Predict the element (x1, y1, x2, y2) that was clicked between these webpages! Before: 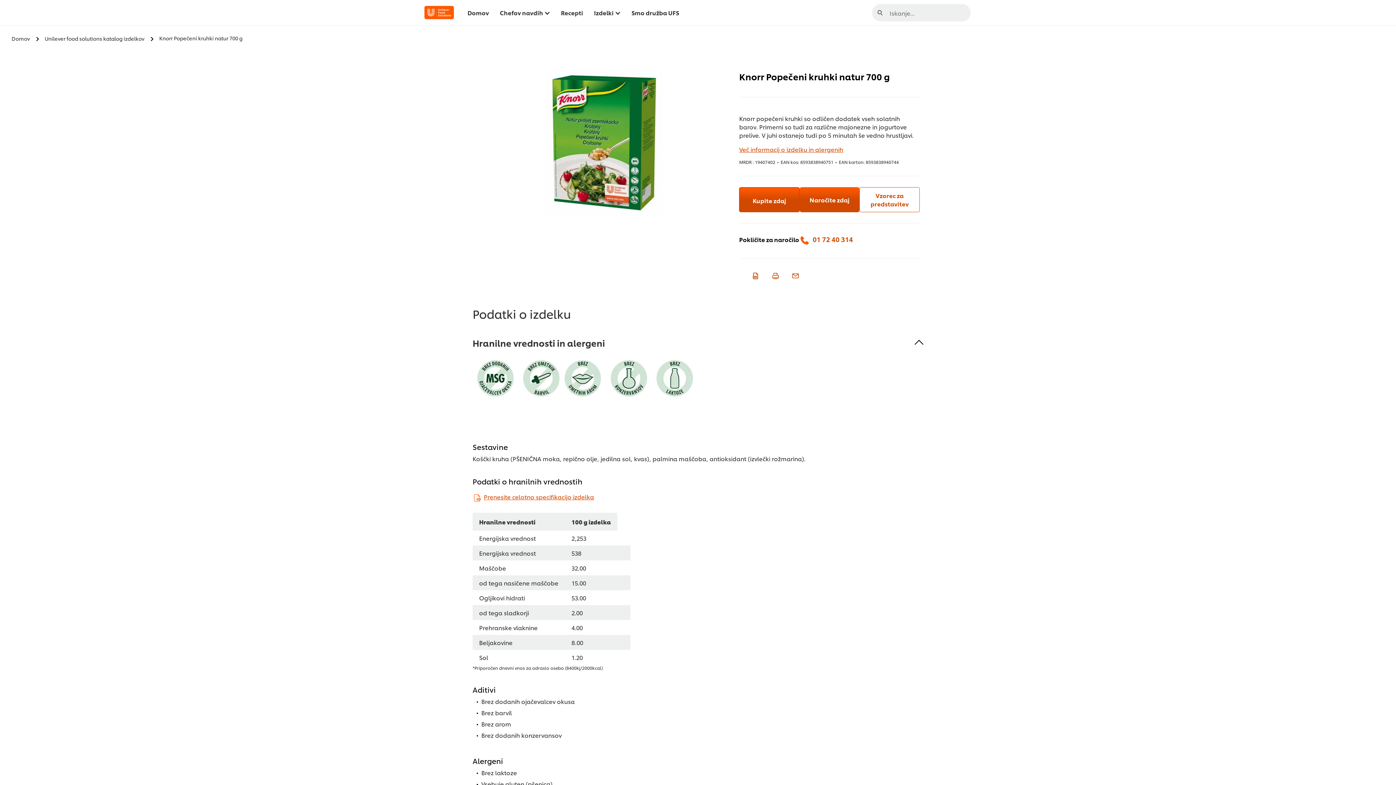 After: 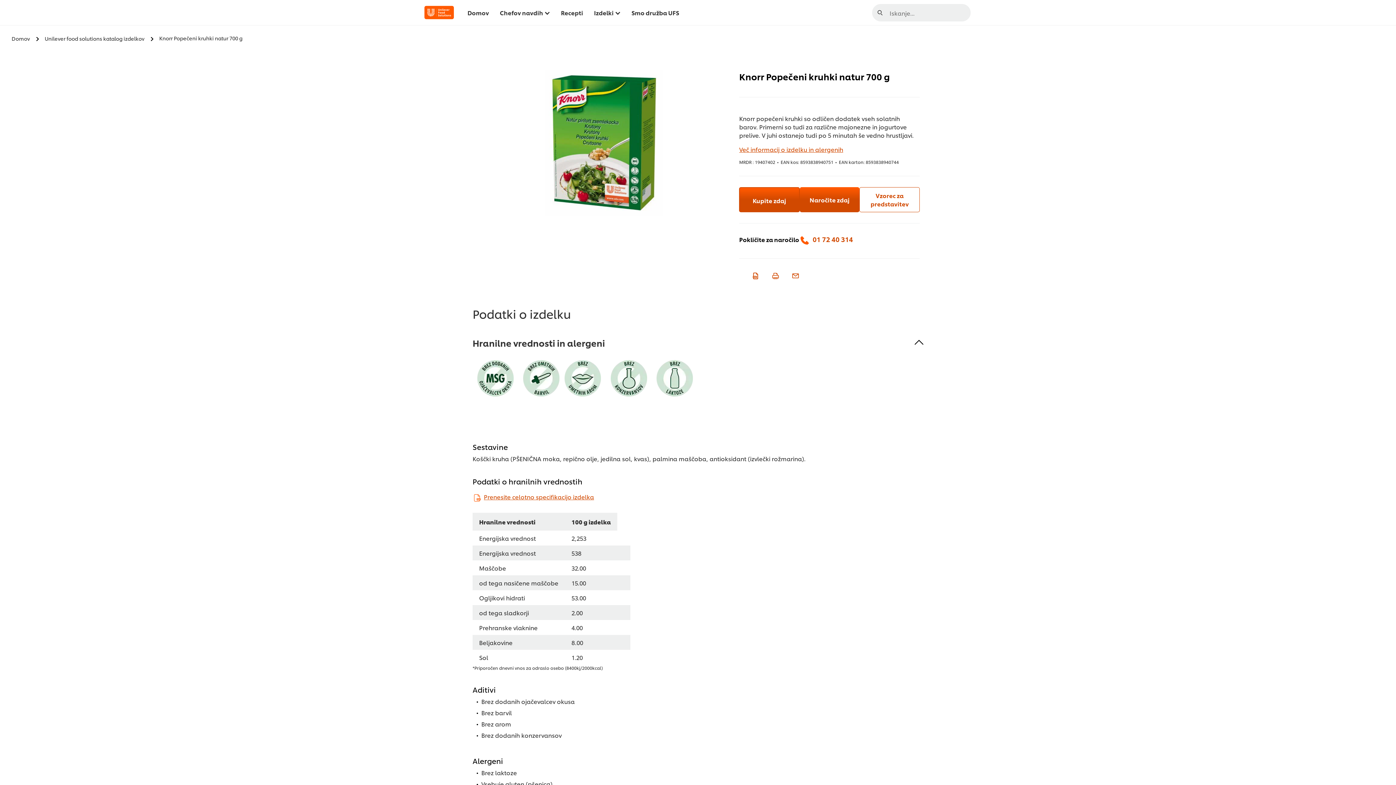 Action: bbox: (750, 269, 759, 280)